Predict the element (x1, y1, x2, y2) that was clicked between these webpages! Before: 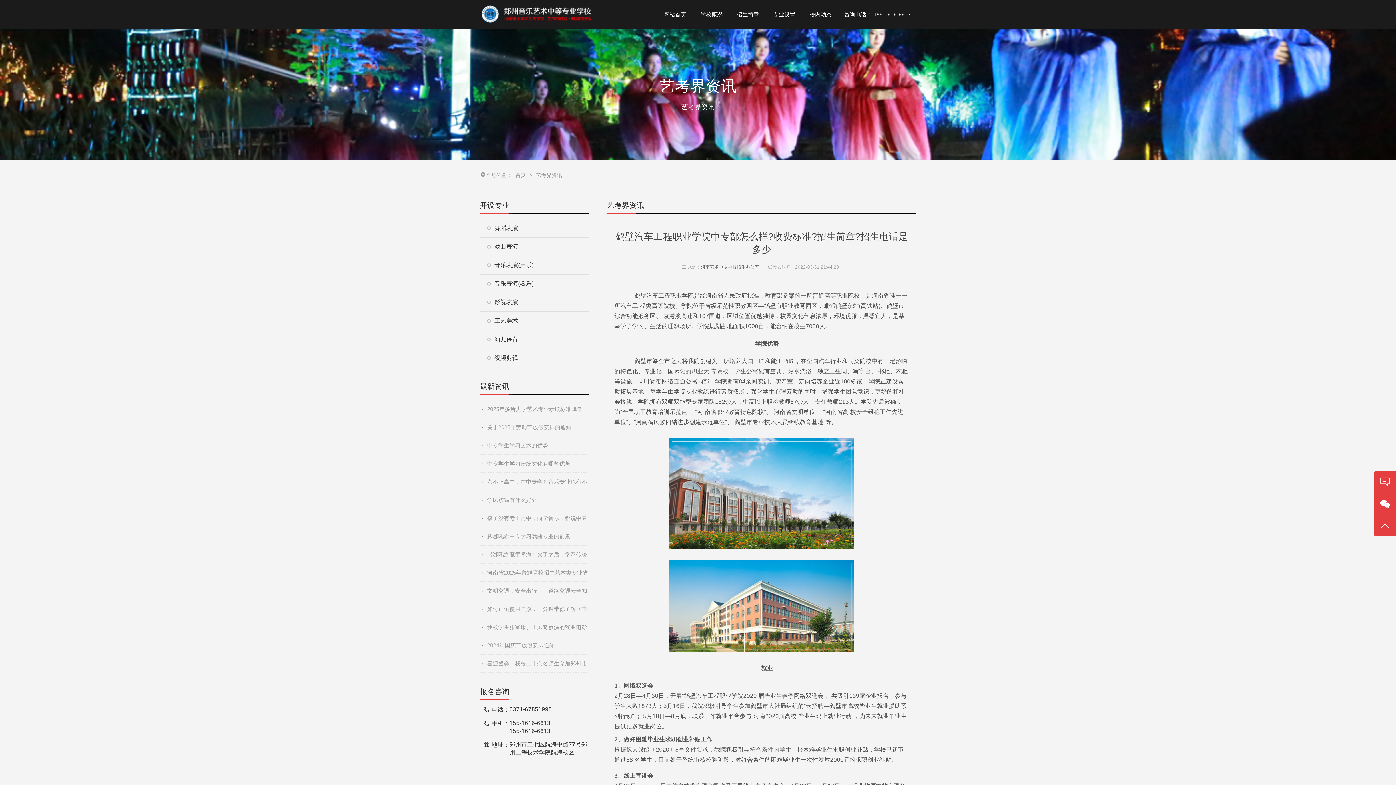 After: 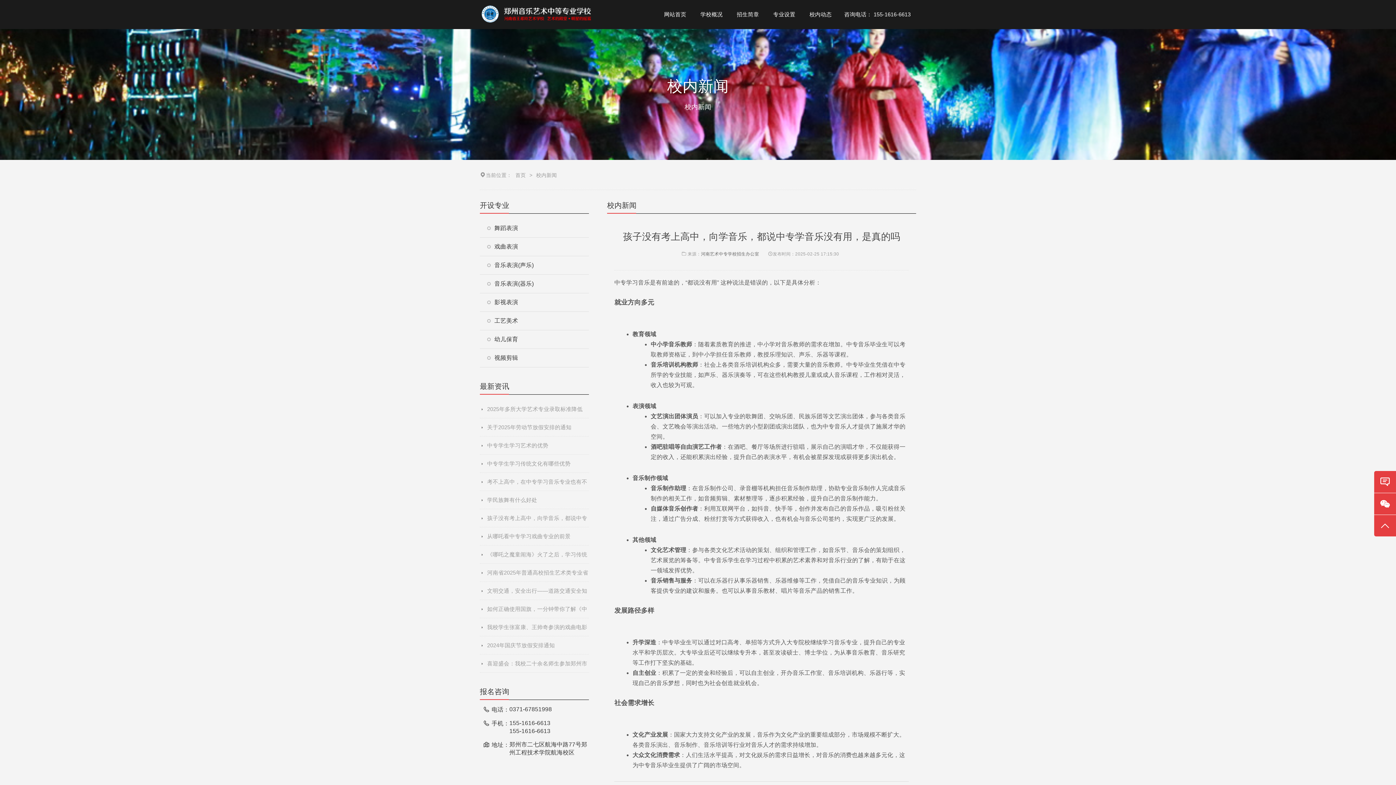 Action: label: 孩子没有考上高中，向学音乐，都说中专学音乐没有用，是真的吗 bbox: (480, 509, 589, 527)